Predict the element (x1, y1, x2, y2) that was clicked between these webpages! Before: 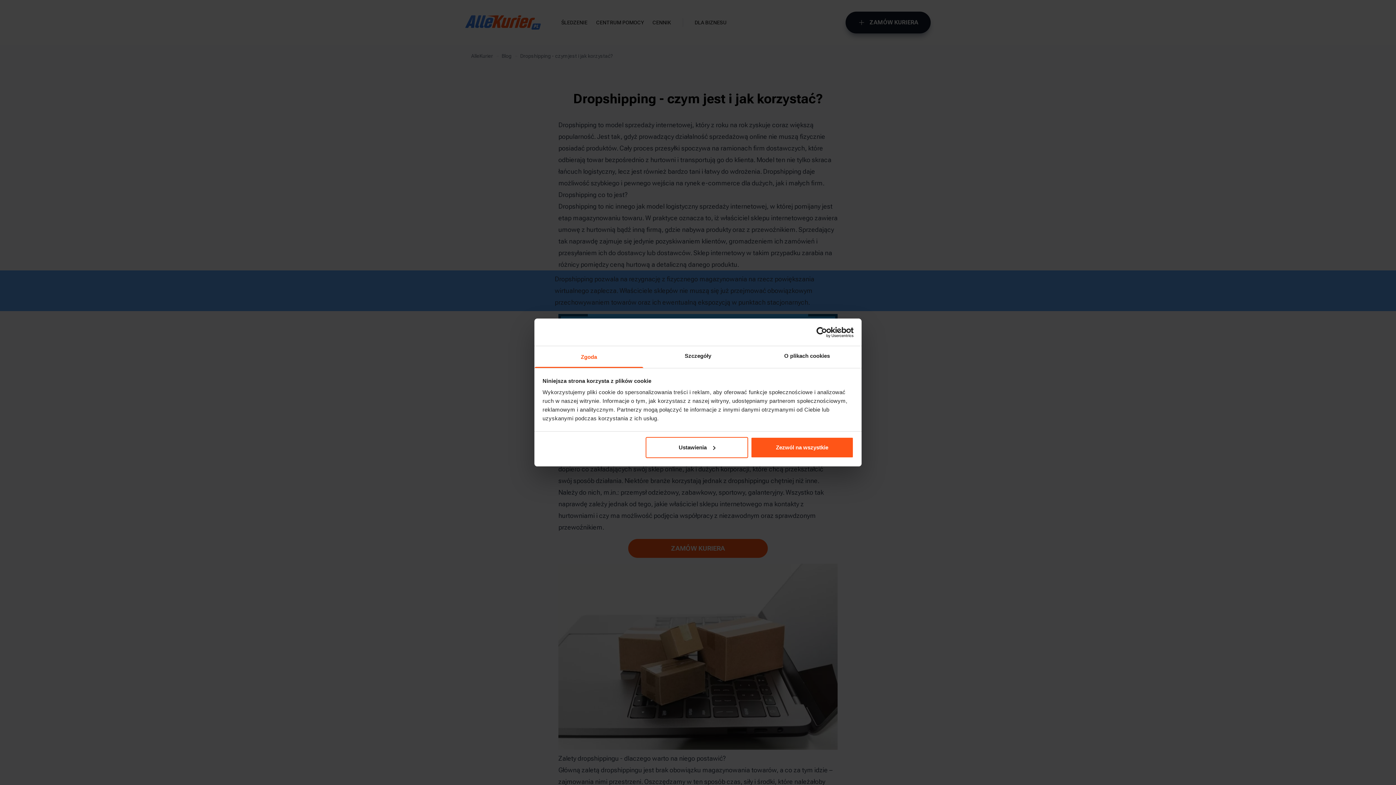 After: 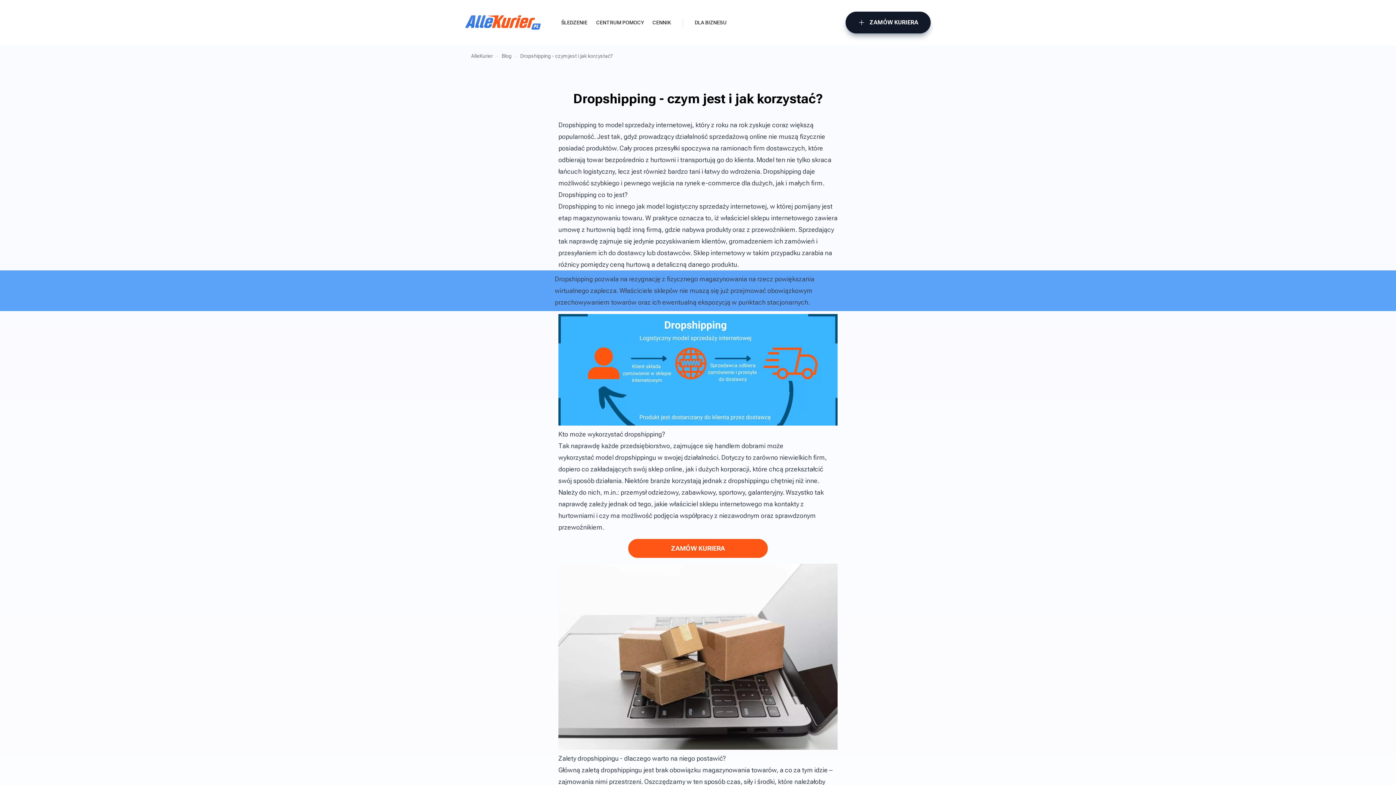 Action: label: Zezwól na wszystkie bbox: (751, 437, 853, 458)